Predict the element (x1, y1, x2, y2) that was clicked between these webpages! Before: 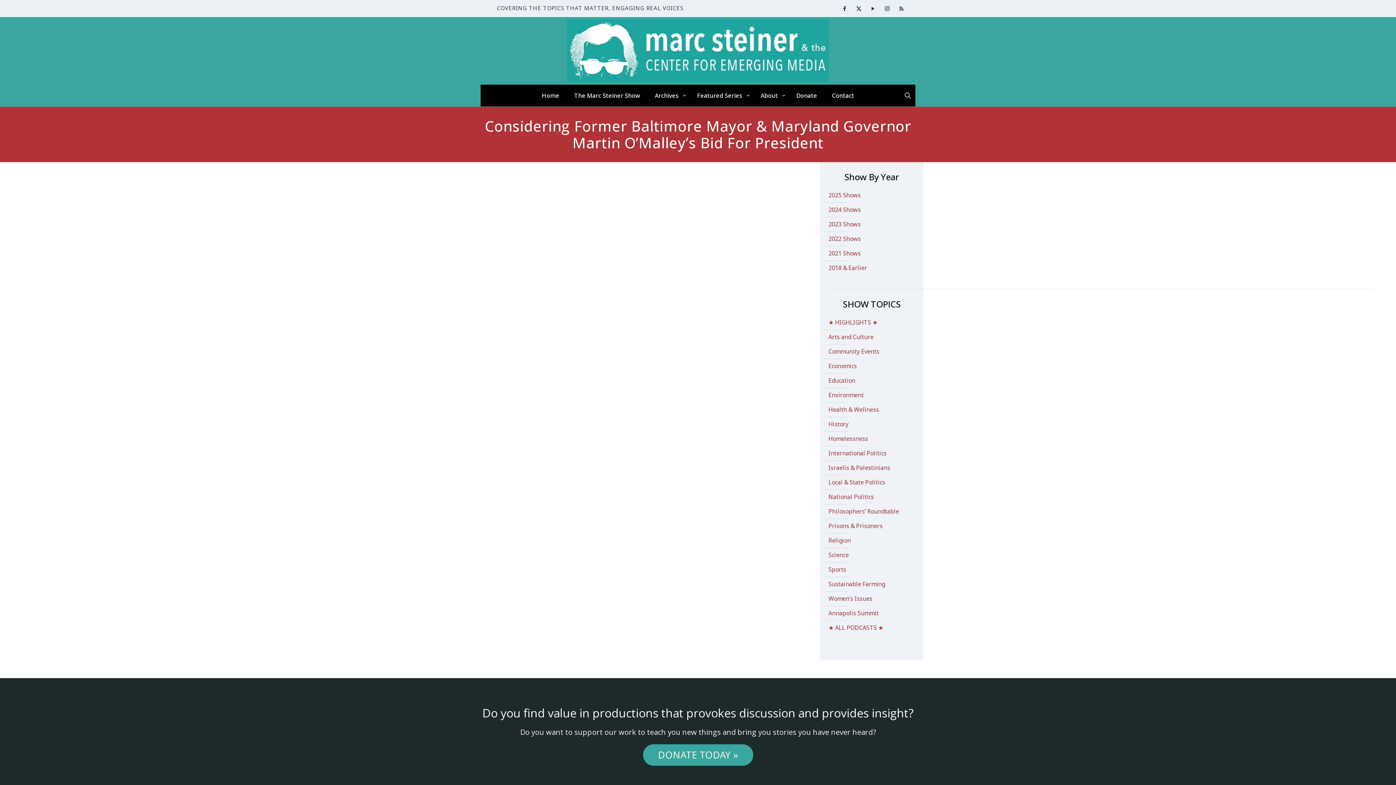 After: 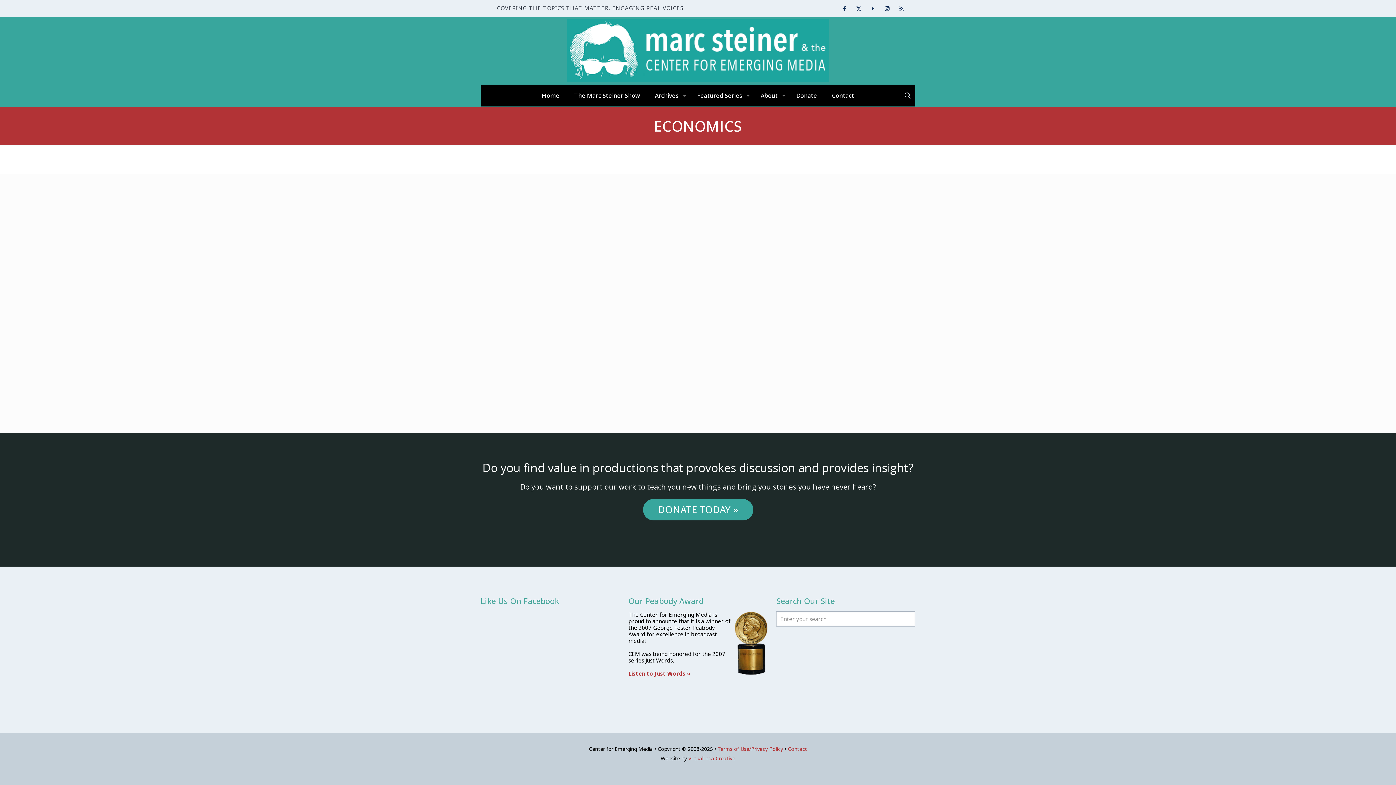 Action: label: Economics bbox: (827, 359, 916, 373)